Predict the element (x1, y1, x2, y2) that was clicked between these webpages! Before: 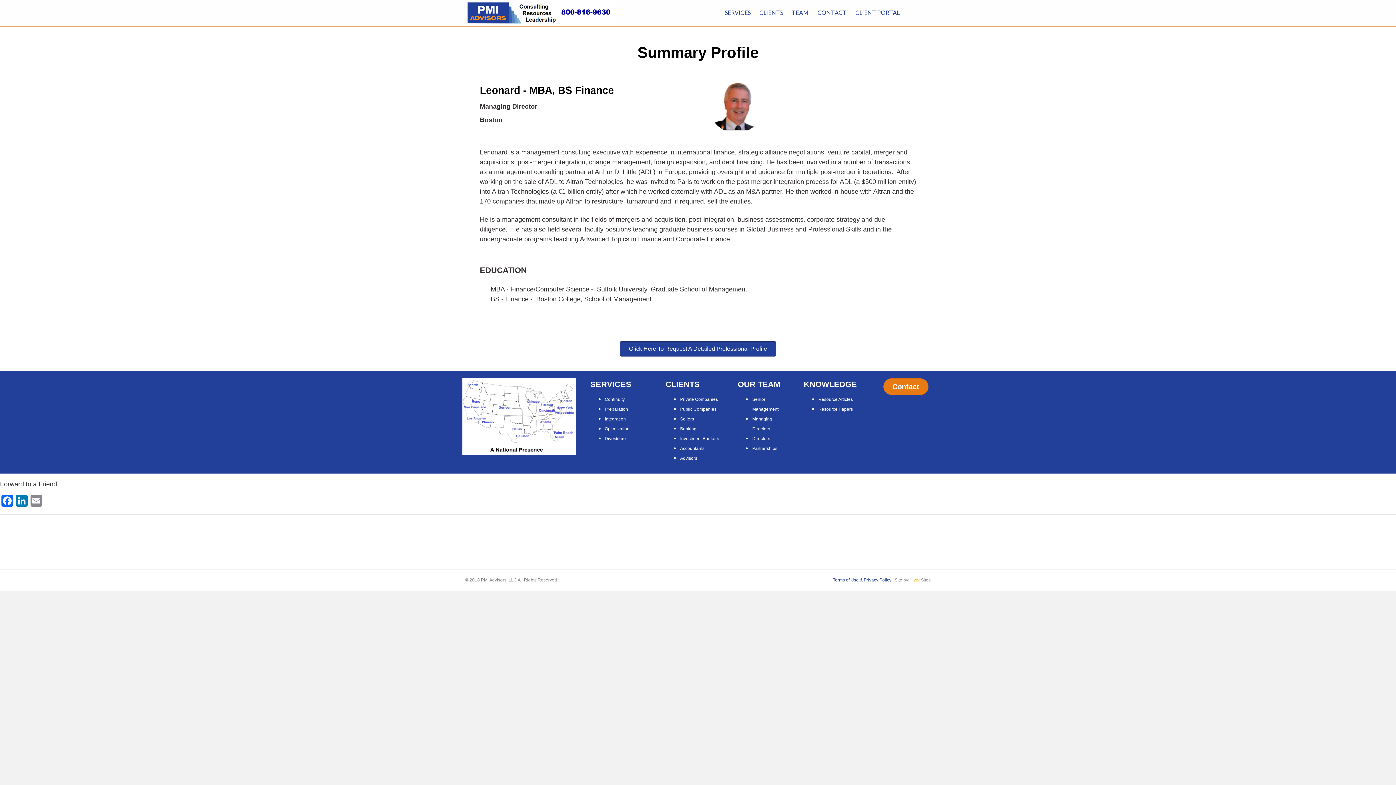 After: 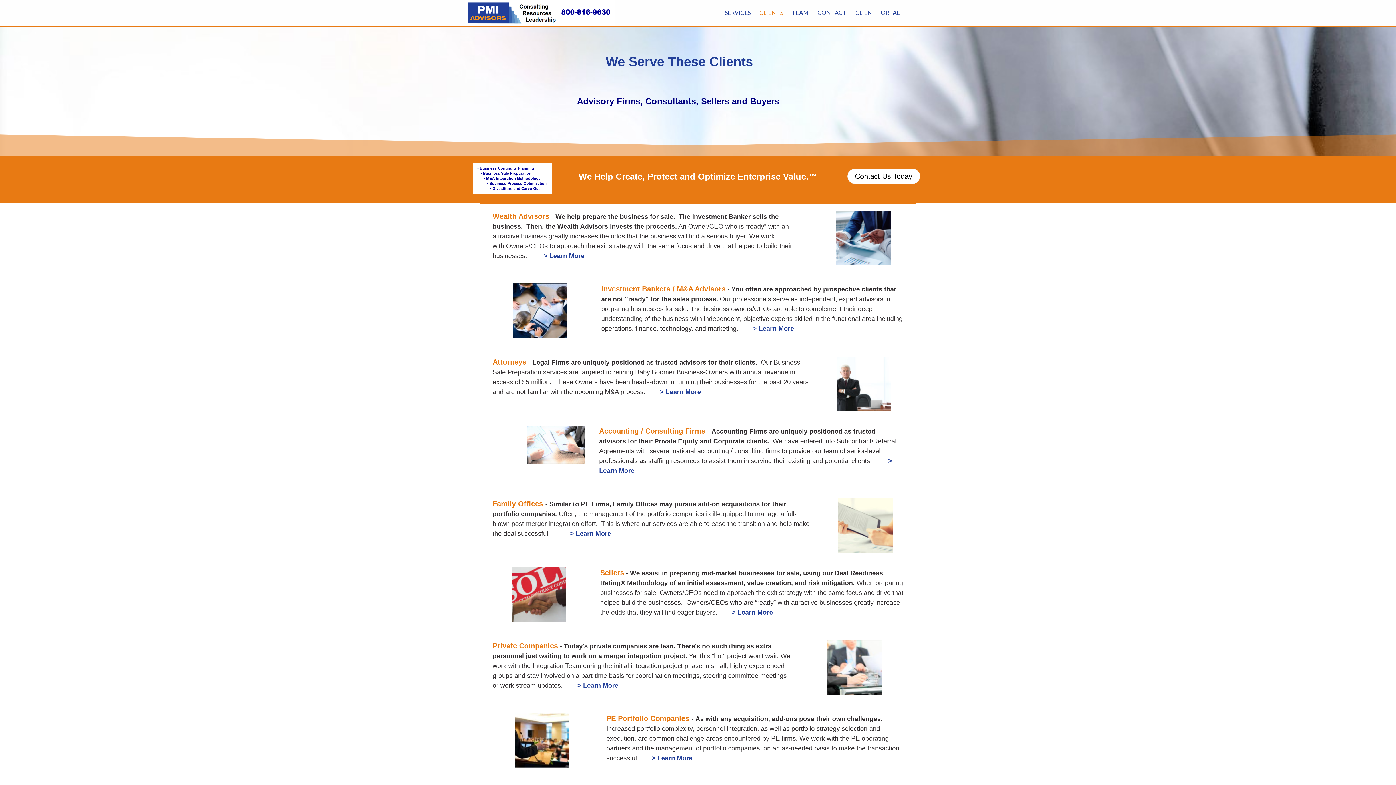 Action: label: CLIENTS bbox: (755, 3, 787, 22)